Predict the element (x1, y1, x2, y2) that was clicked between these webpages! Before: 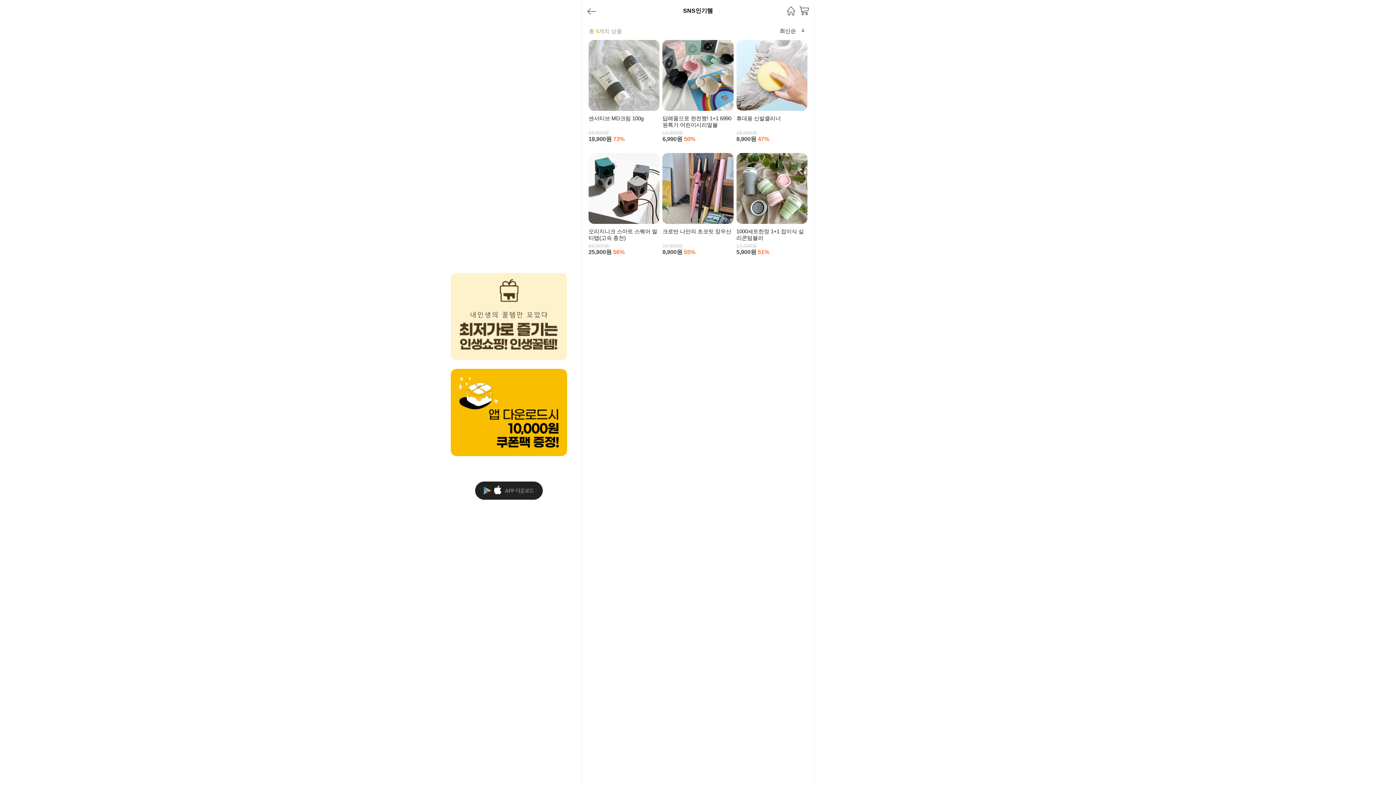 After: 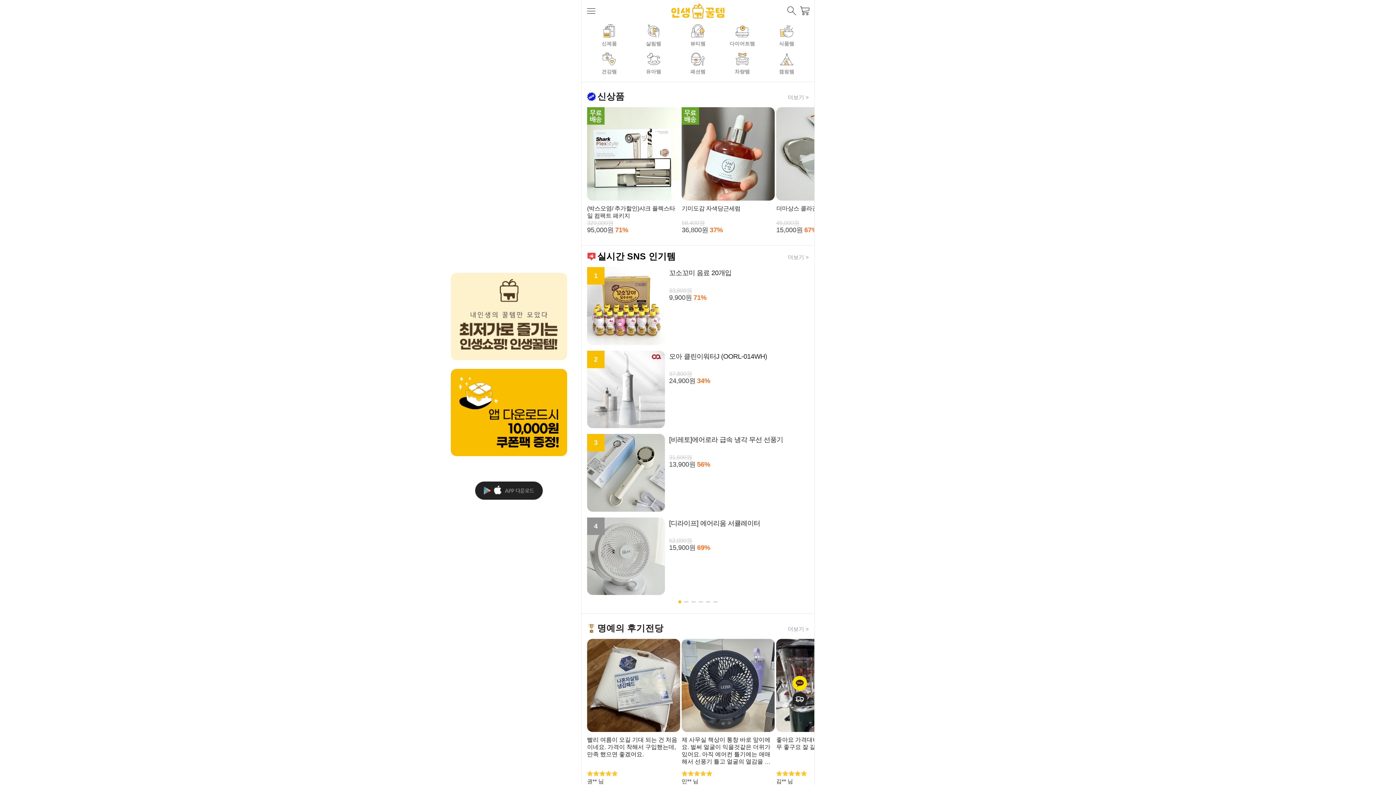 Action: bbox: (586, 0, 597, 21)